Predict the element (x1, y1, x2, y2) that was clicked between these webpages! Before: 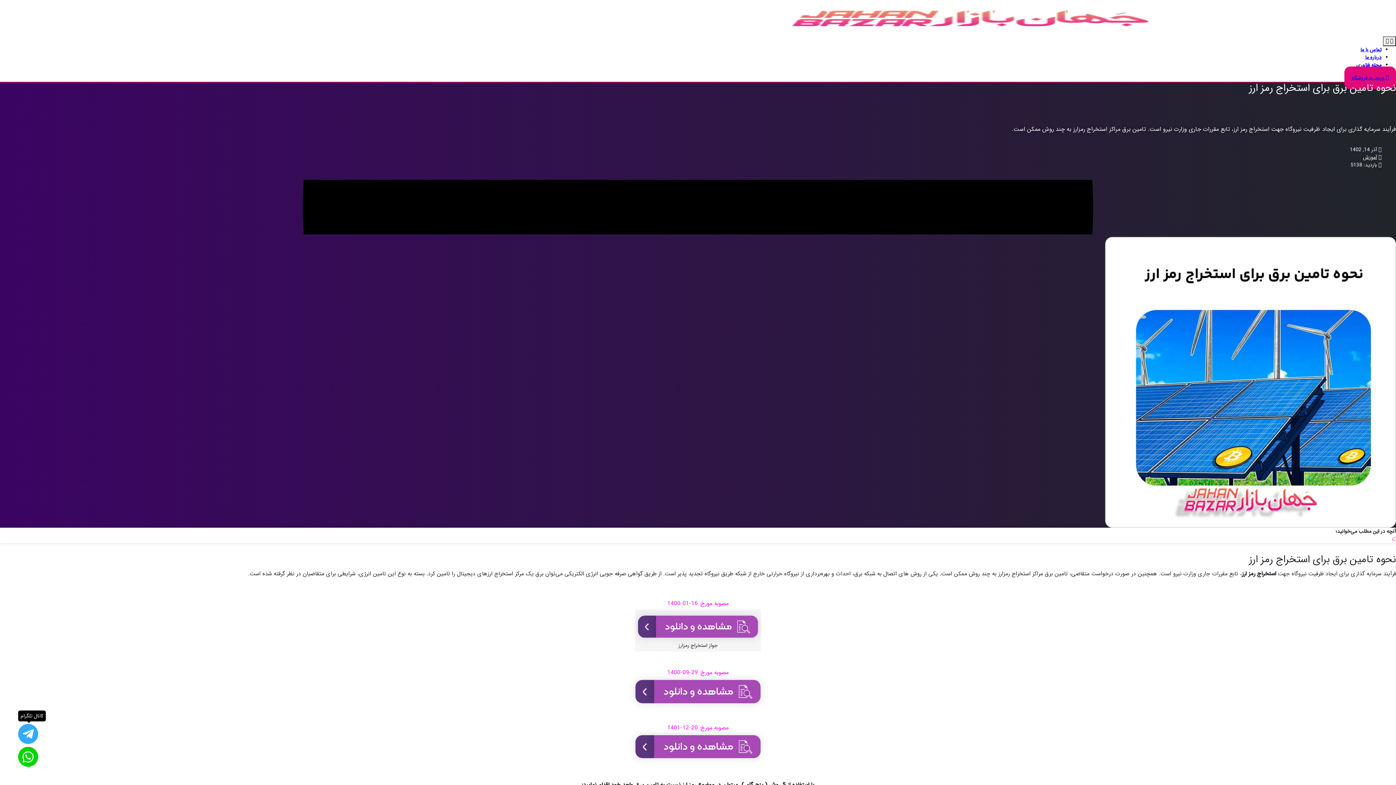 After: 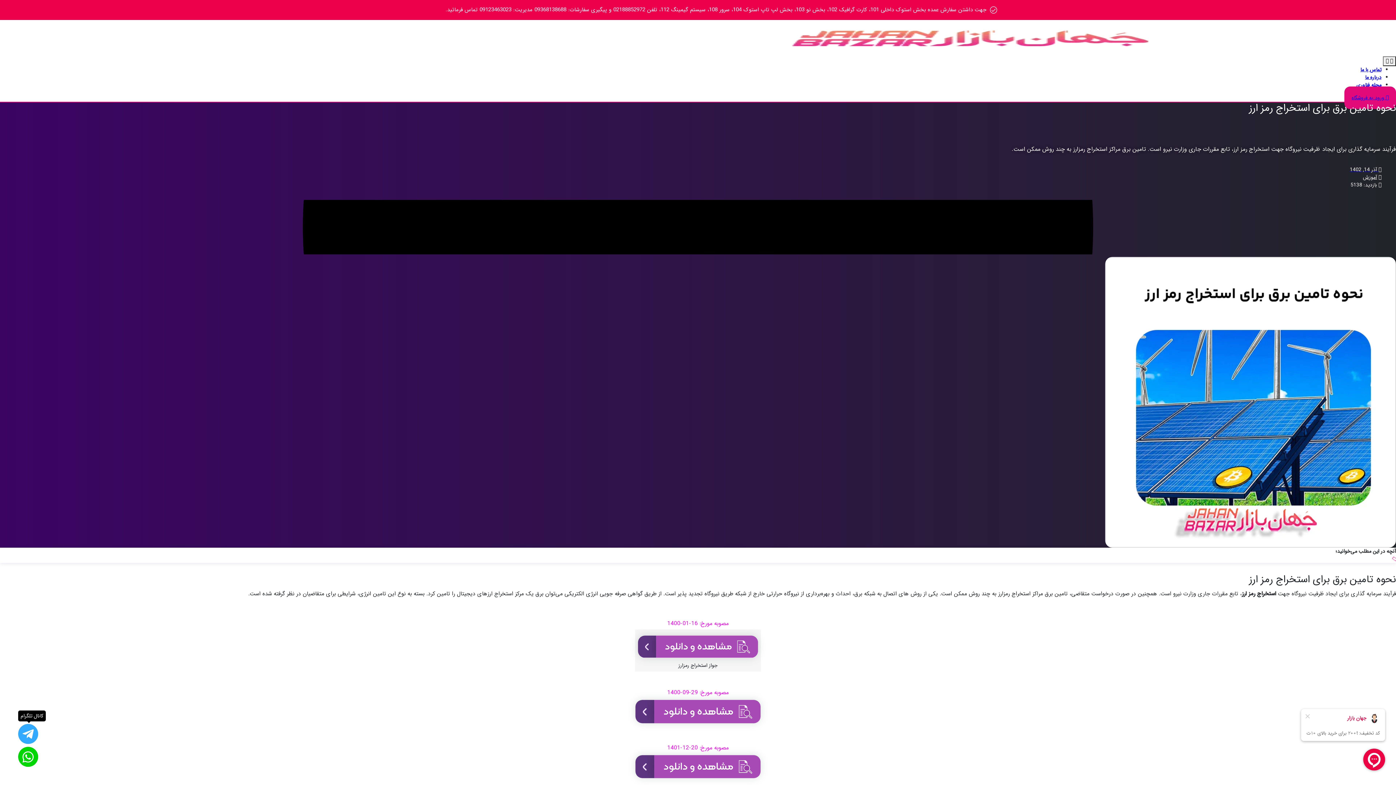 Action: bbox: (1383, 36, 1396, 46) label: تاگل فهرست